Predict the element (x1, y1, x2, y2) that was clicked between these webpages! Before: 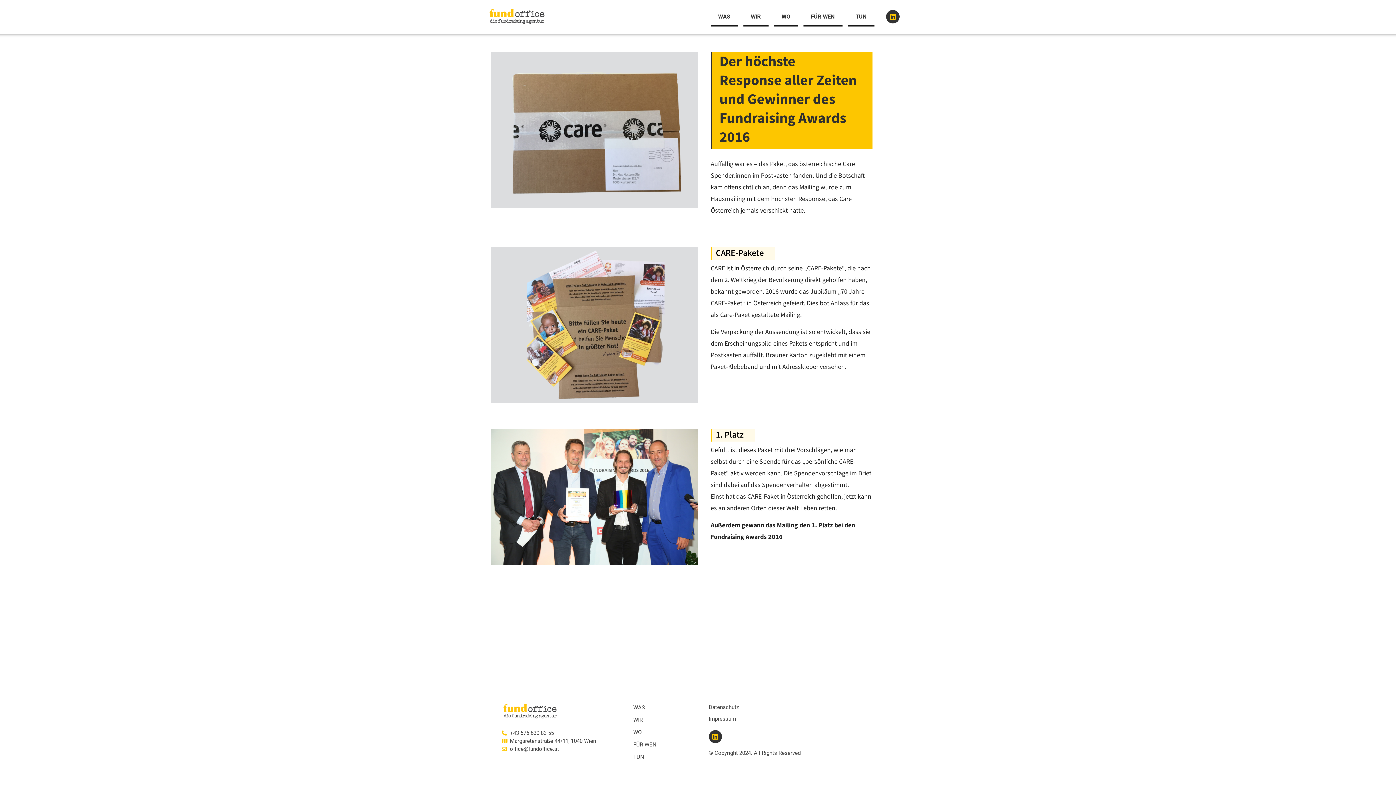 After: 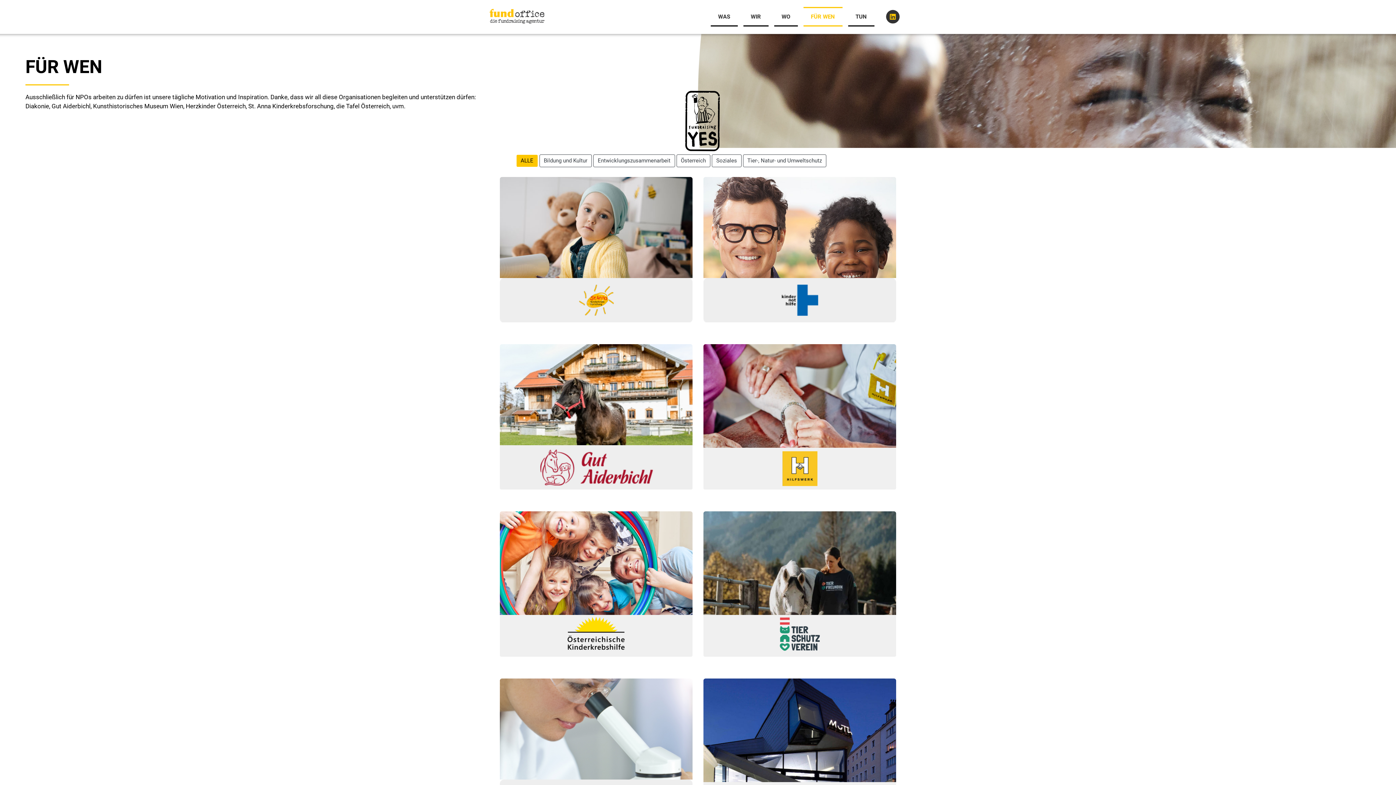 Action: bbox: (626, 738, 687, 751) label: FÜR WEN